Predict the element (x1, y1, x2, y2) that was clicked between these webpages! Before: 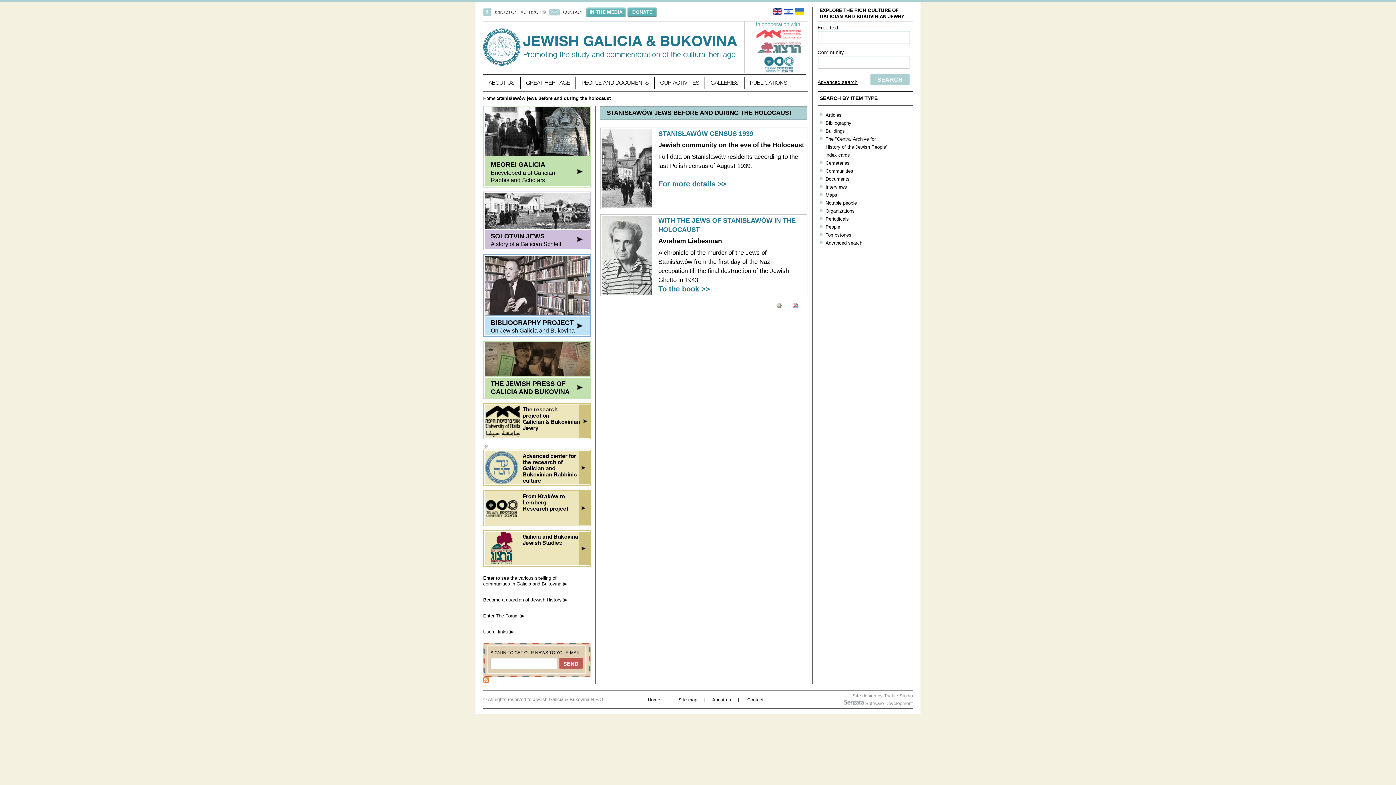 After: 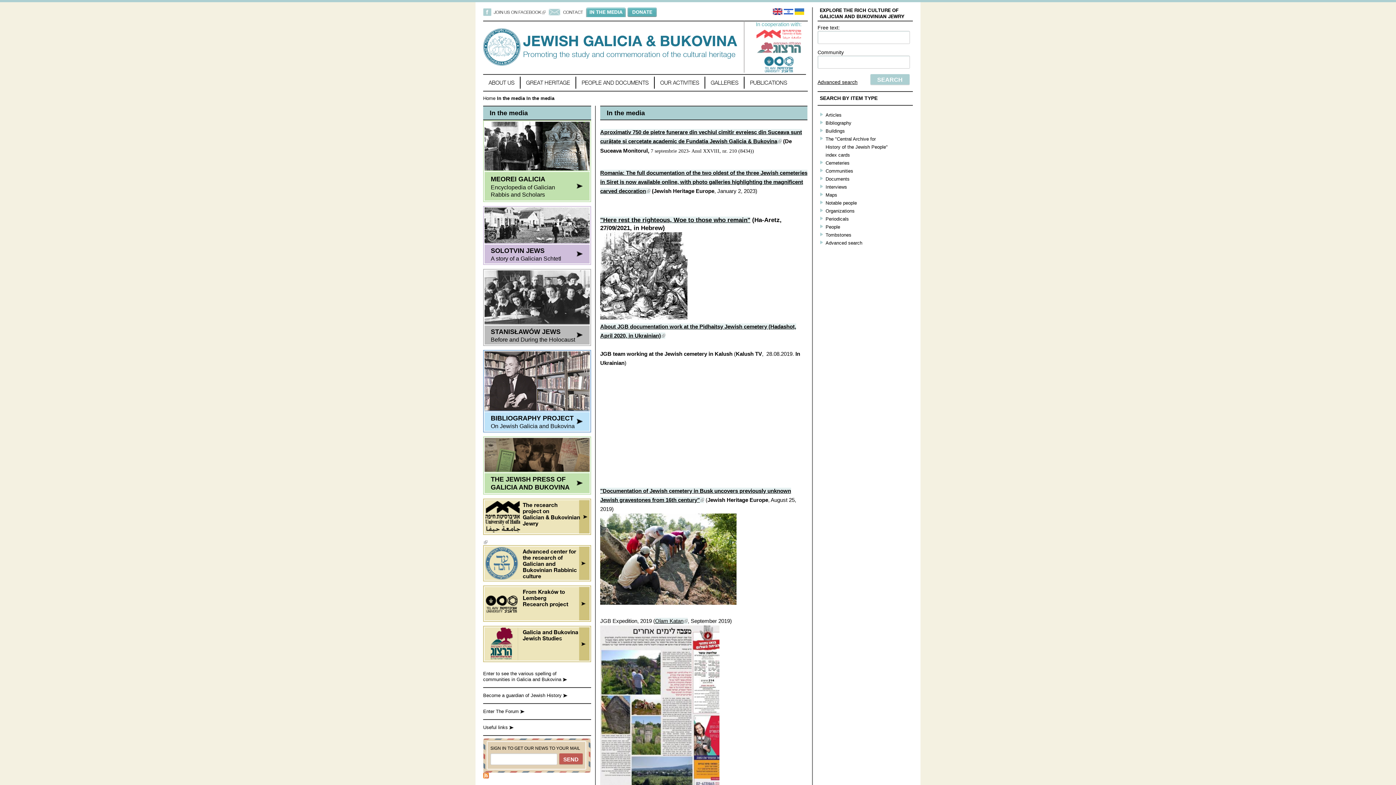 Action: label: IN THE MEDIA bbox: (586, 7, 626, 17)